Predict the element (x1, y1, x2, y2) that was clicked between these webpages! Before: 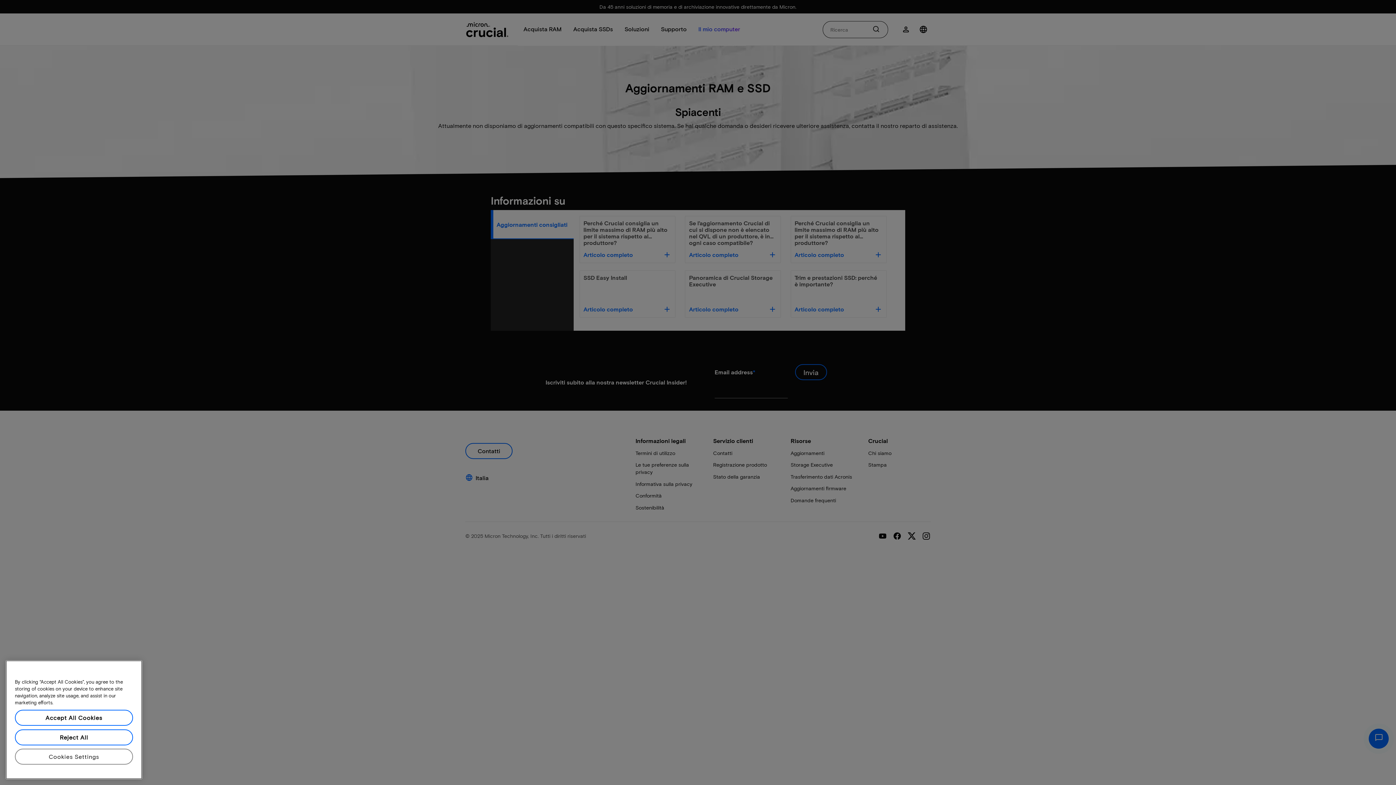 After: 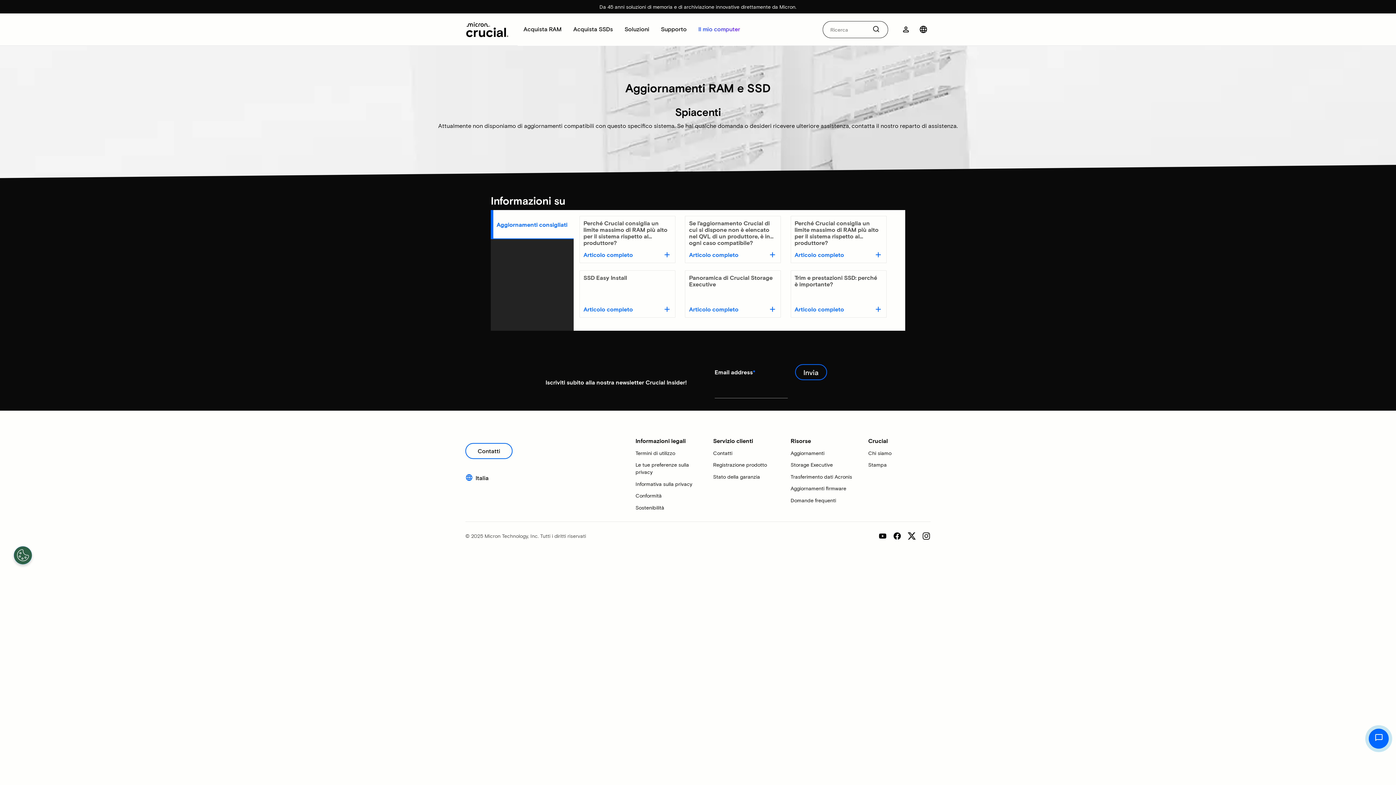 Action: label: Reject All bbox: (14, 754, 133, 770)